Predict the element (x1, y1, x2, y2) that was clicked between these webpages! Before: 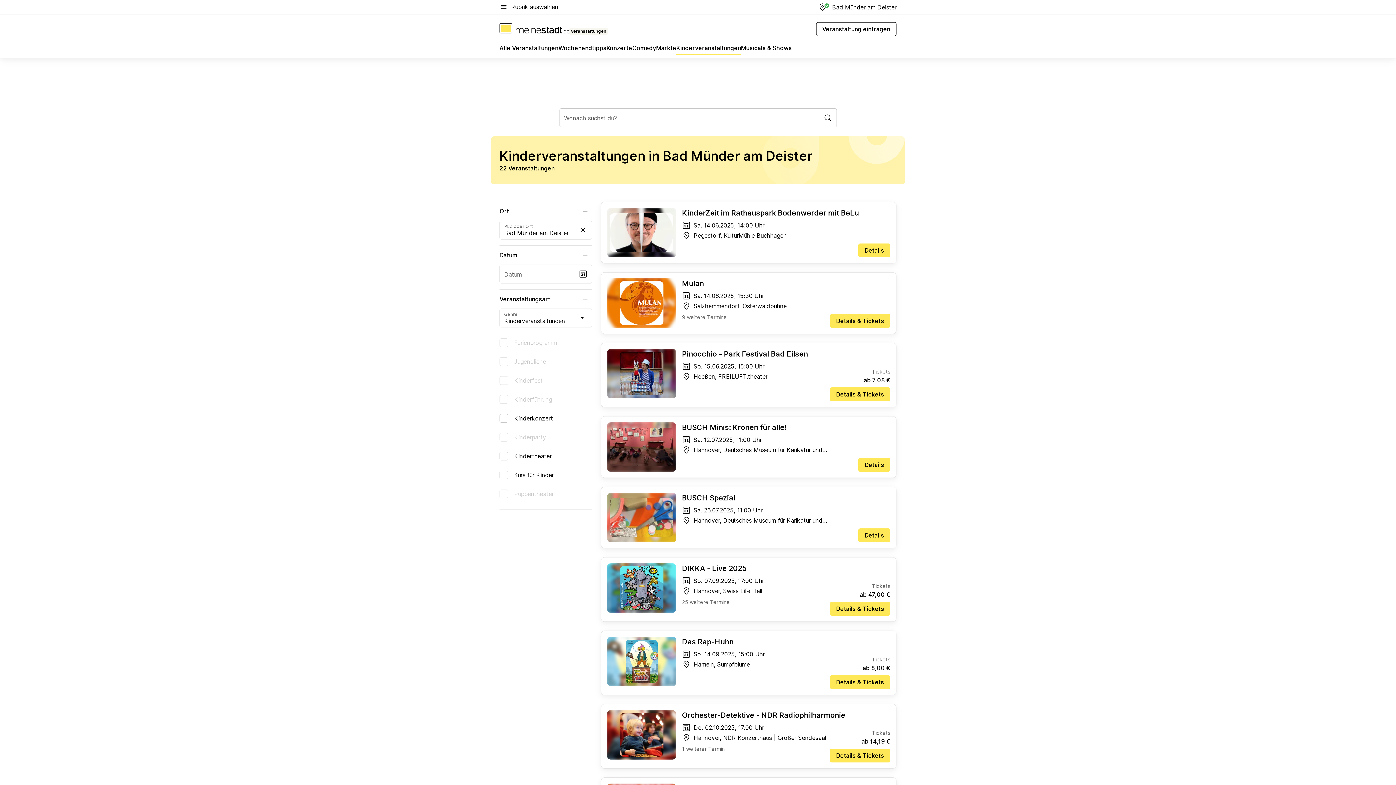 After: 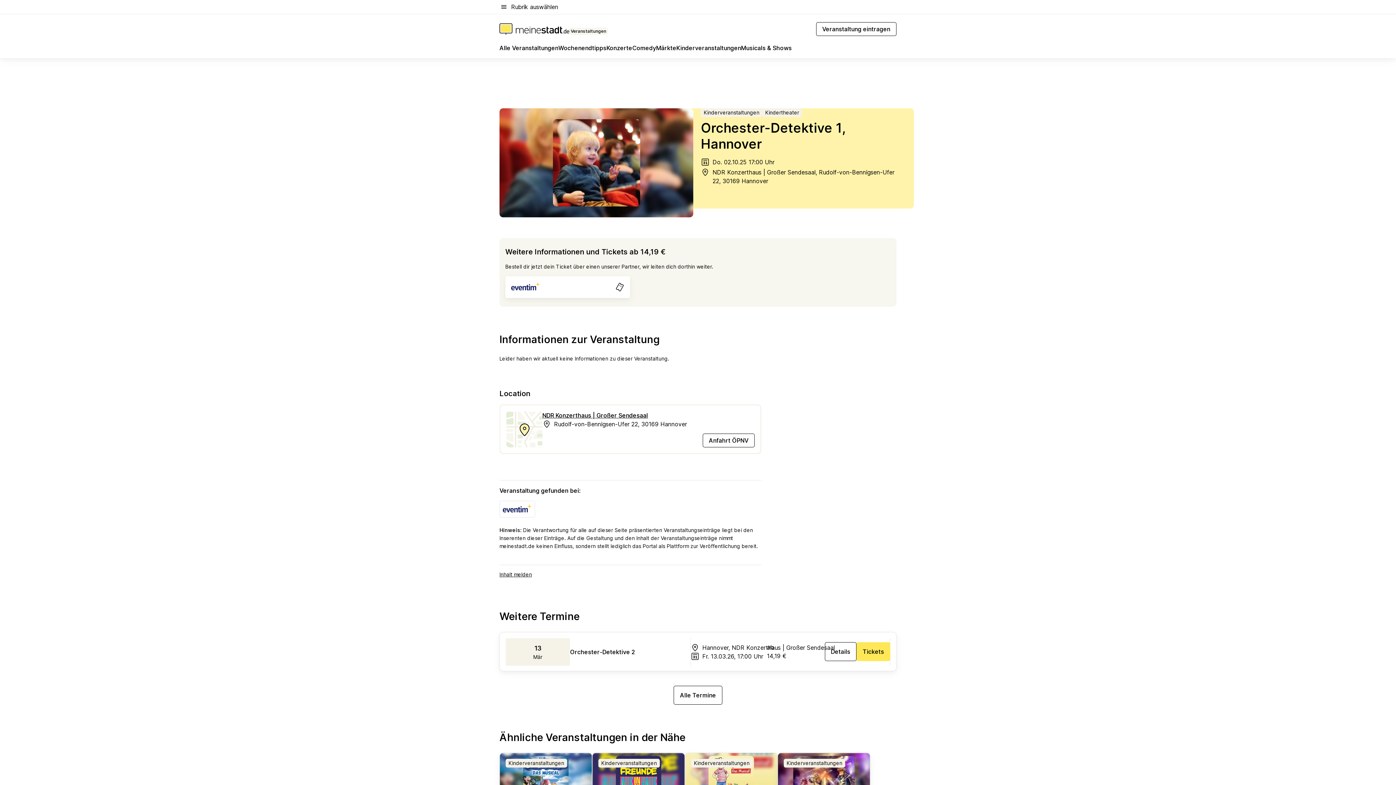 Action: bbox: (682, 710, 890, 723) label: Orchester-Detektive - NDR Radiophilharmonie